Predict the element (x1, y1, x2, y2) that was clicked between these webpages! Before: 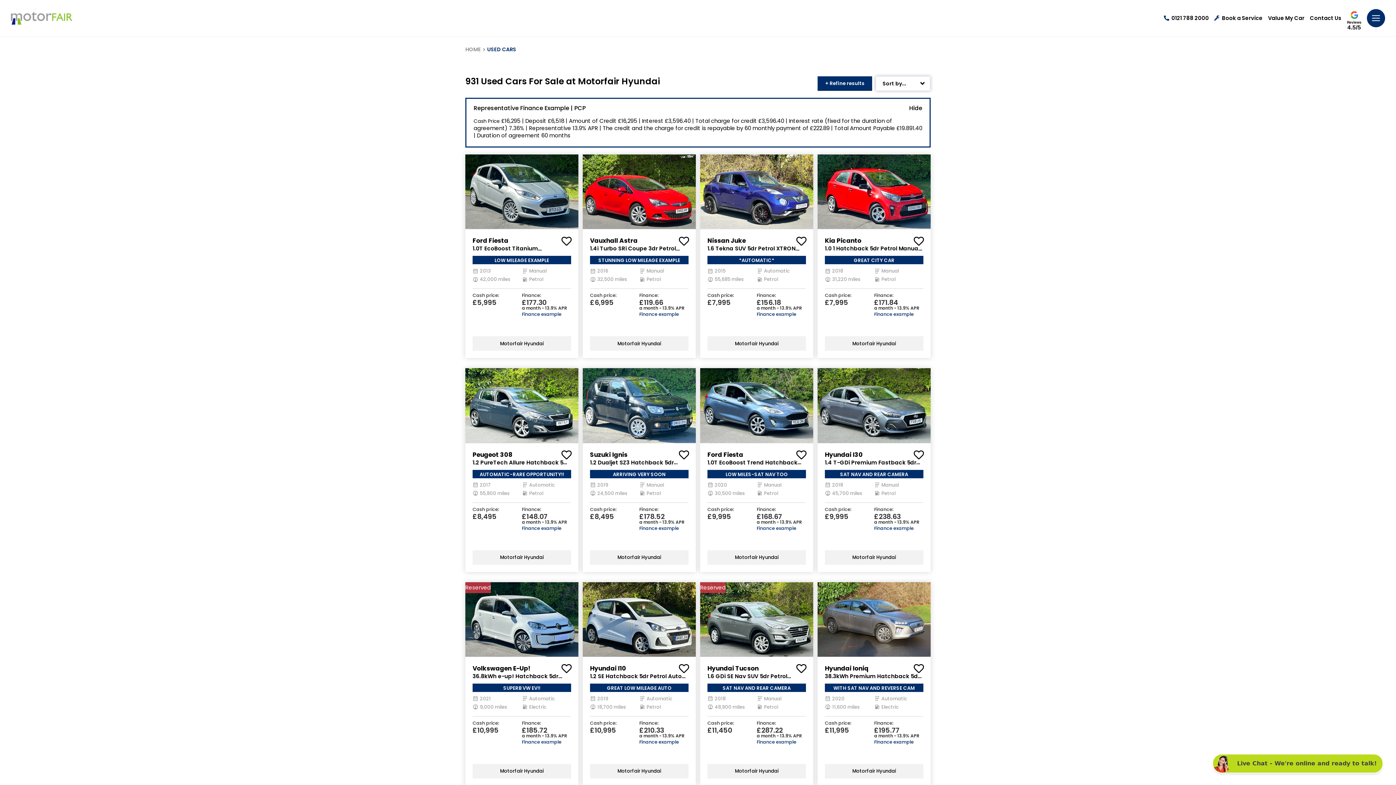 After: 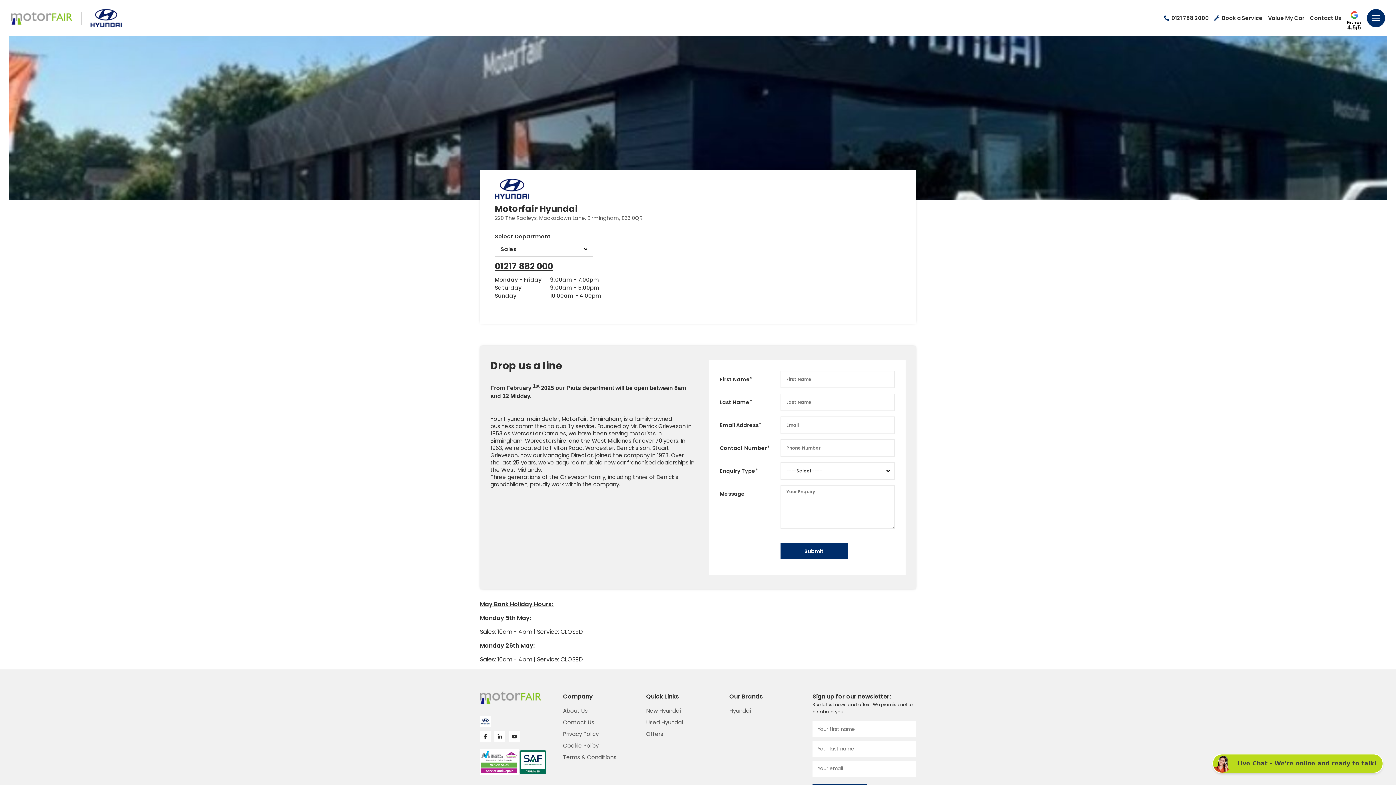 Action: bbox: (707, 550, 806, 564) label: Motorfair Hyundai